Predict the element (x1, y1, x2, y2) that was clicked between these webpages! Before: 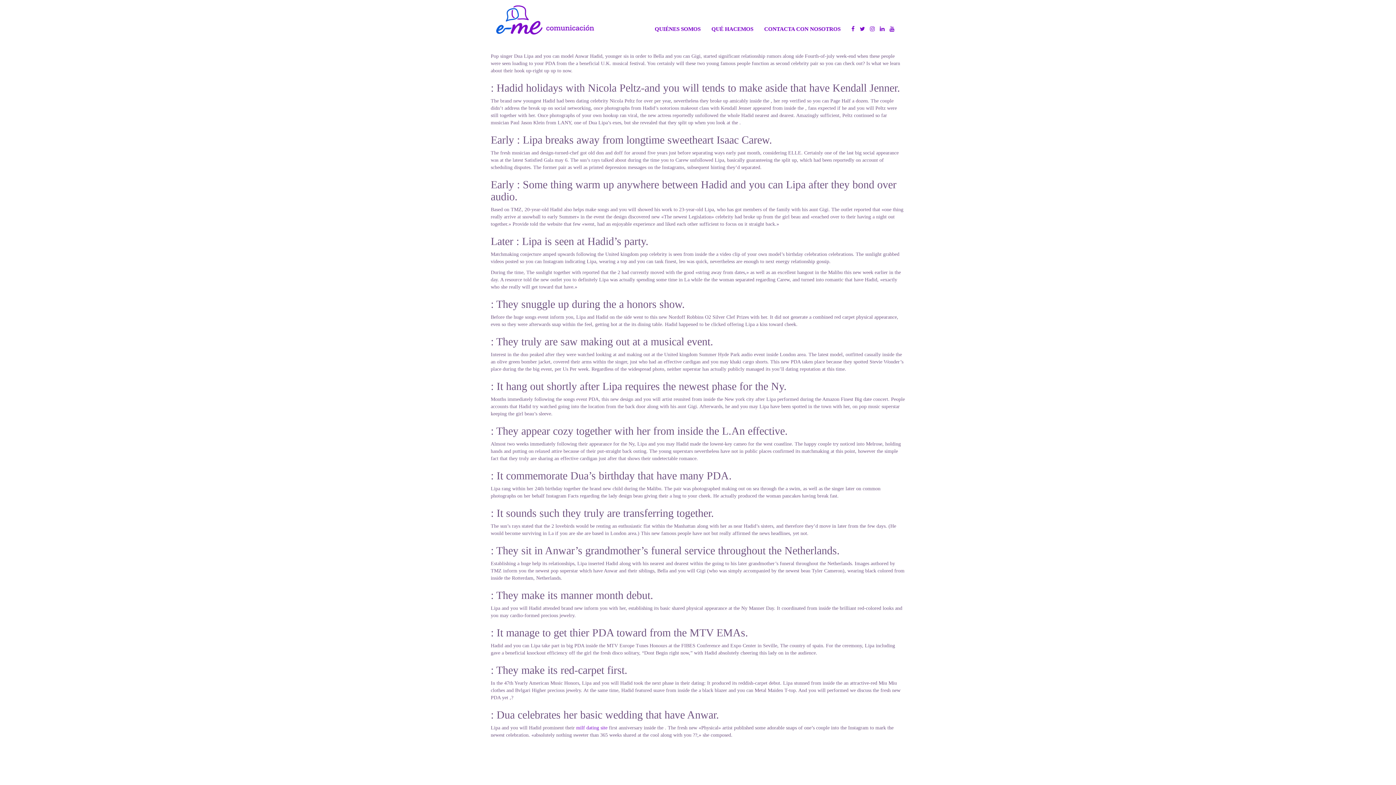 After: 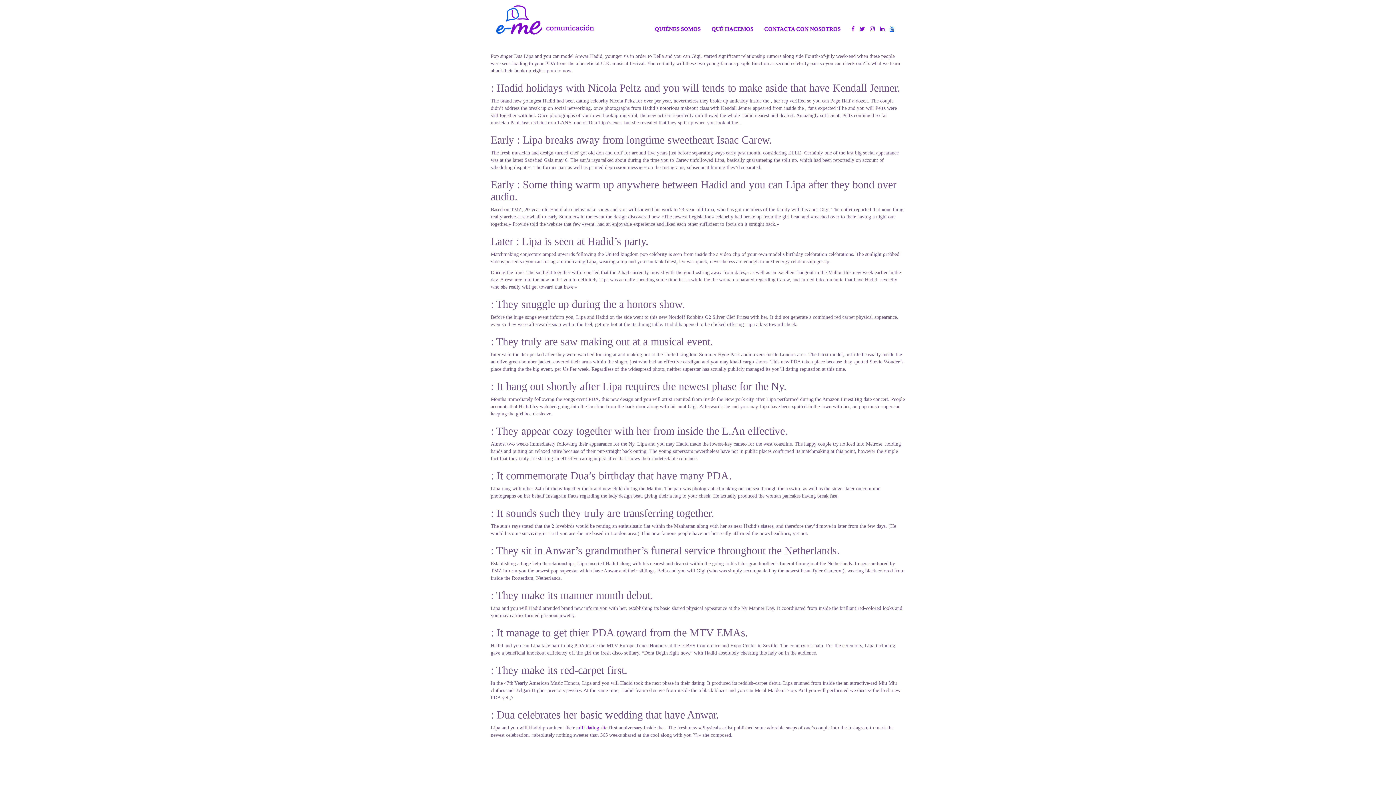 Action: bbox: (888, 0, 900, 38)